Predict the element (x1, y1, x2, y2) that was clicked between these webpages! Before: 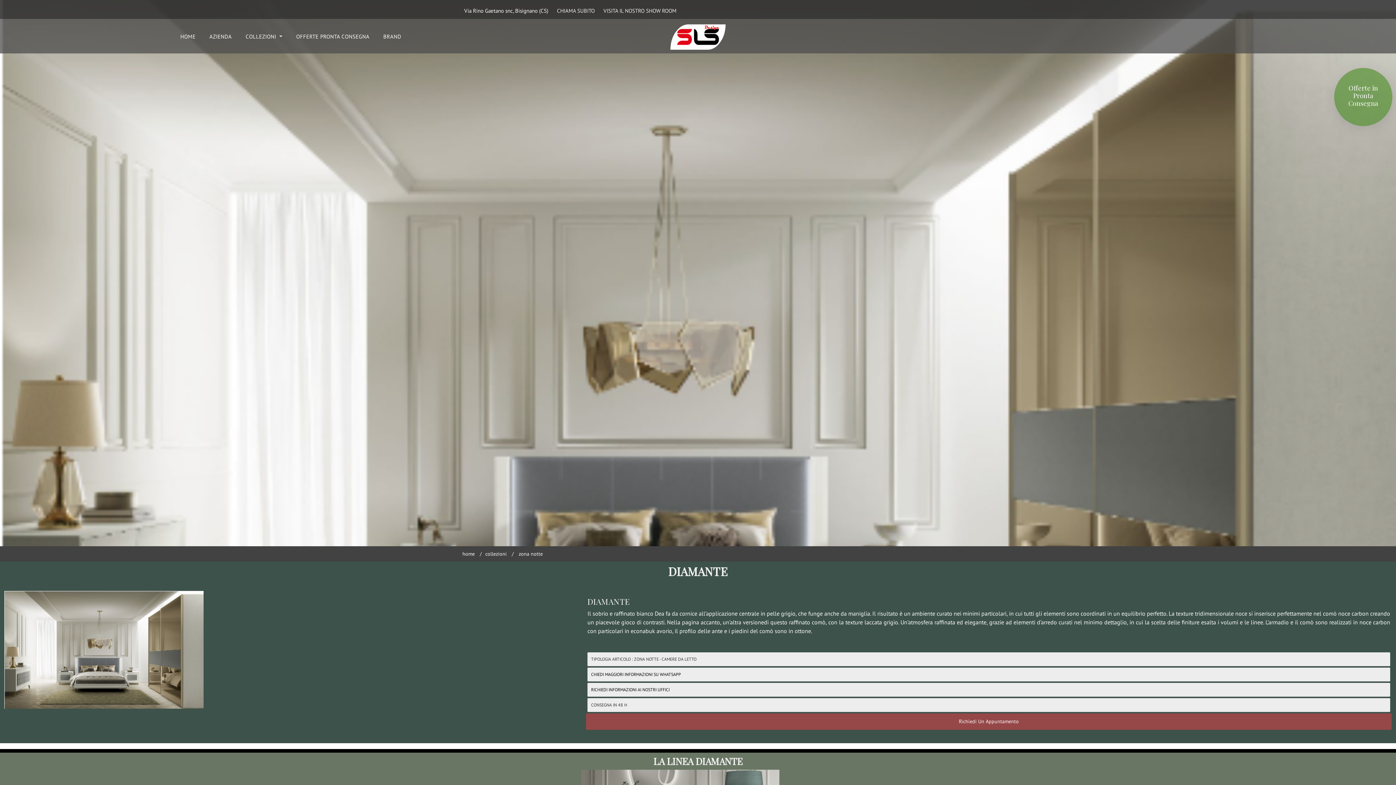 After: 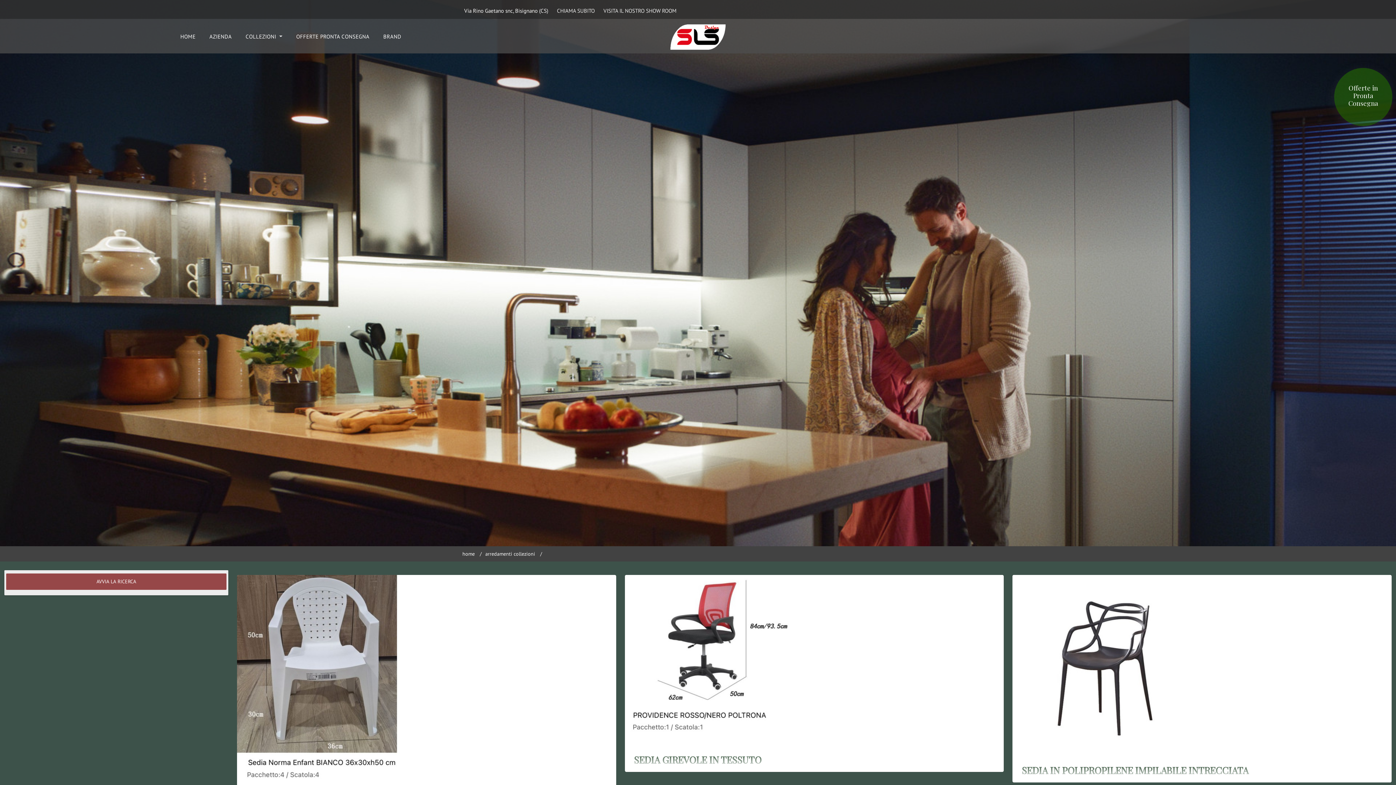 Action: bbox: (1334, 68, 1392, 126) label: Offerte in Pronta Consegna